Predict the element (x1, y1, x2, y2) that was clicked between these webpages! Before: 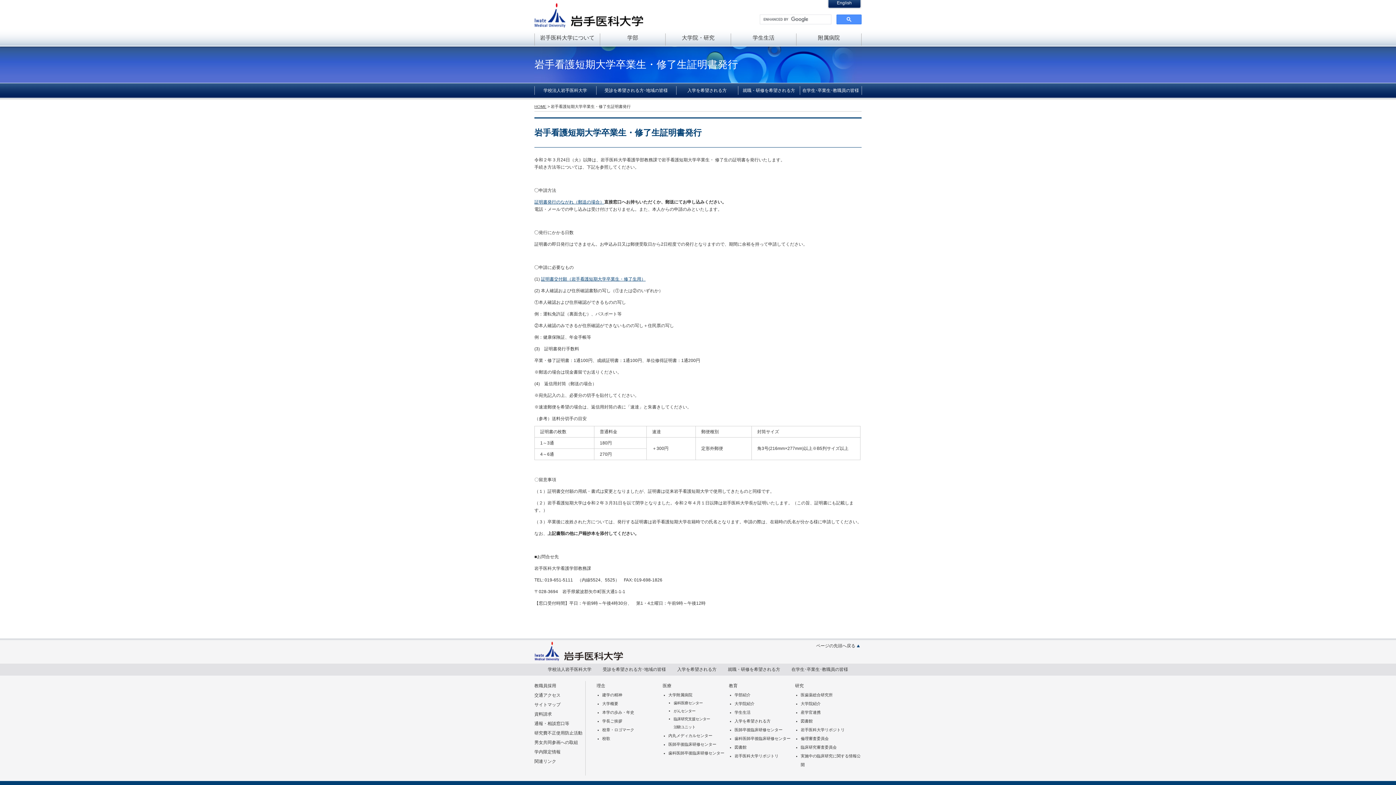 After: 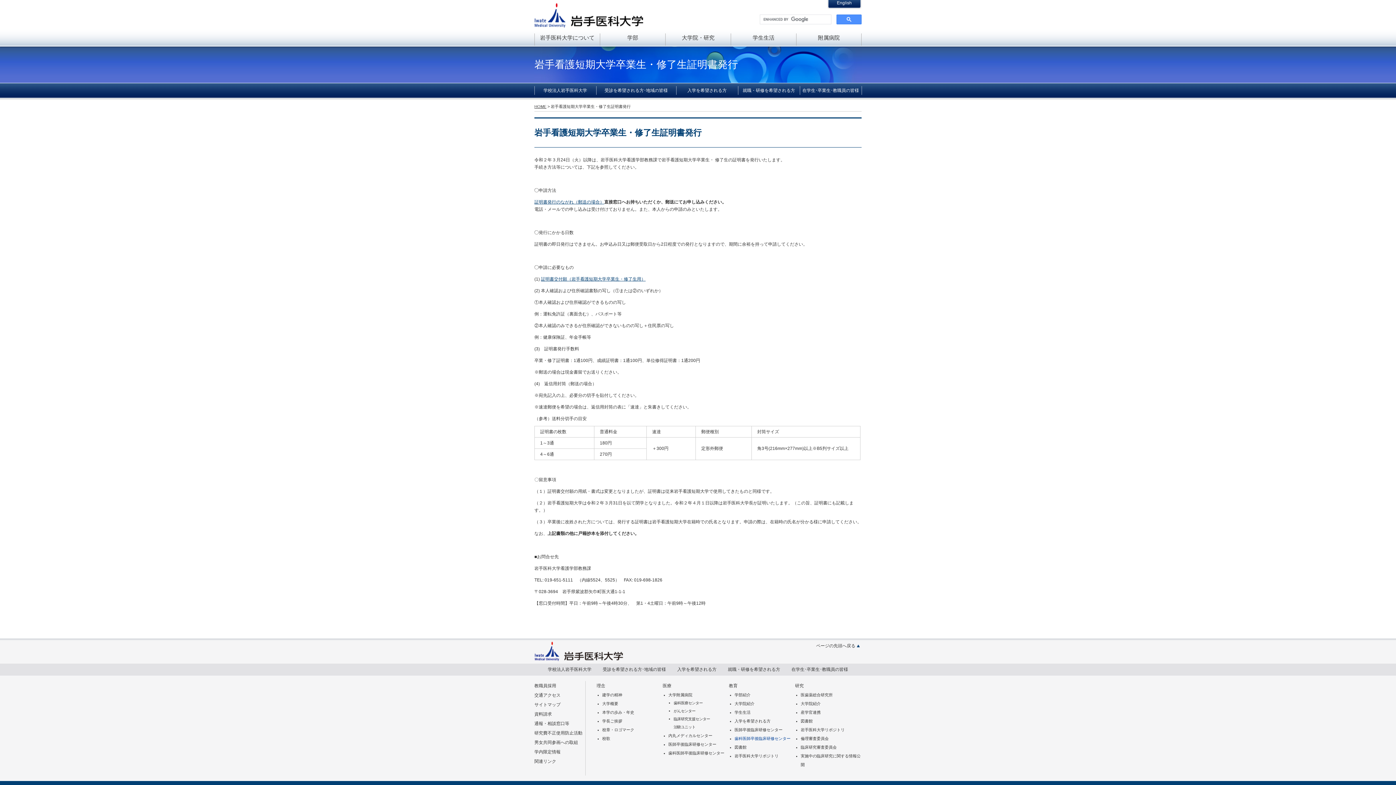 Action: bbox: (734, 736, 790, 741) label: 歯科医師卒後臨床研修センター